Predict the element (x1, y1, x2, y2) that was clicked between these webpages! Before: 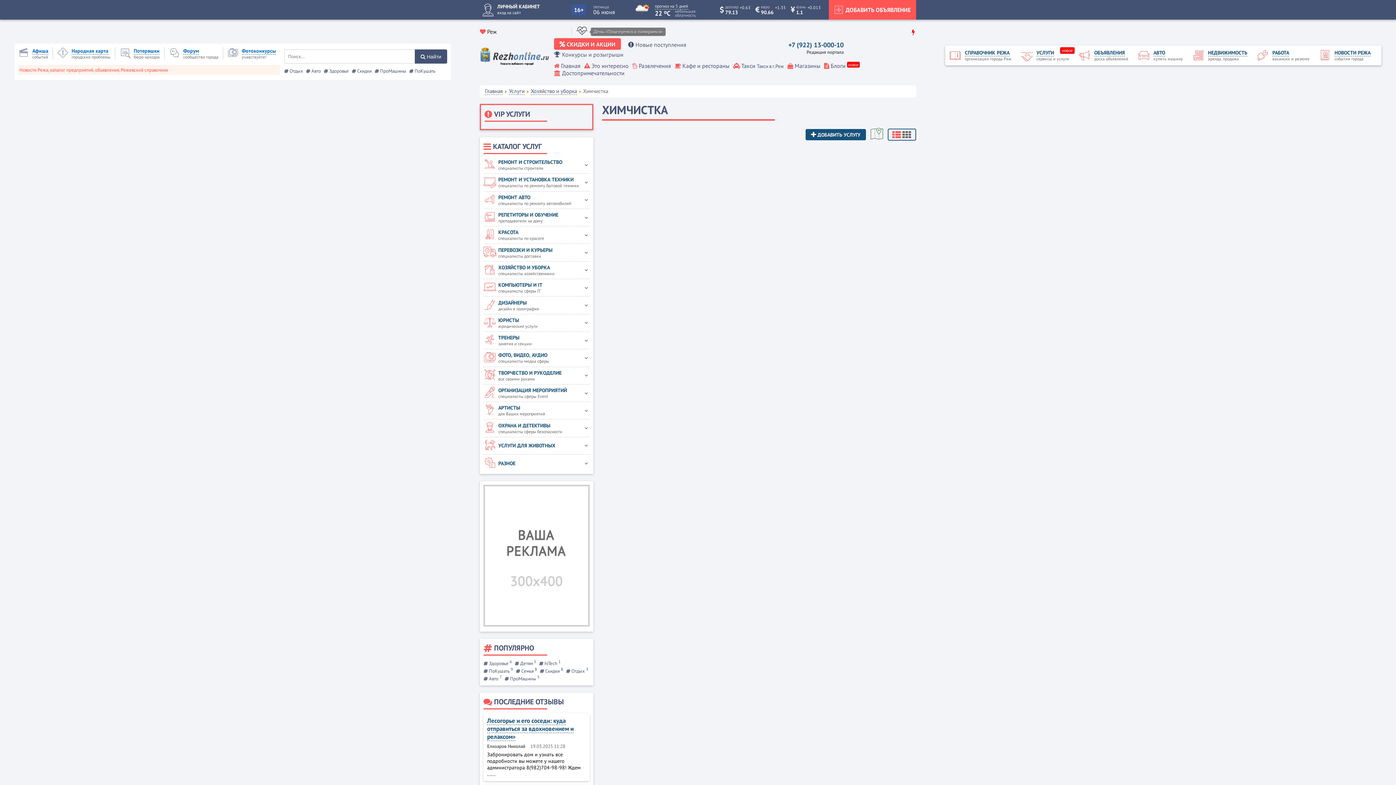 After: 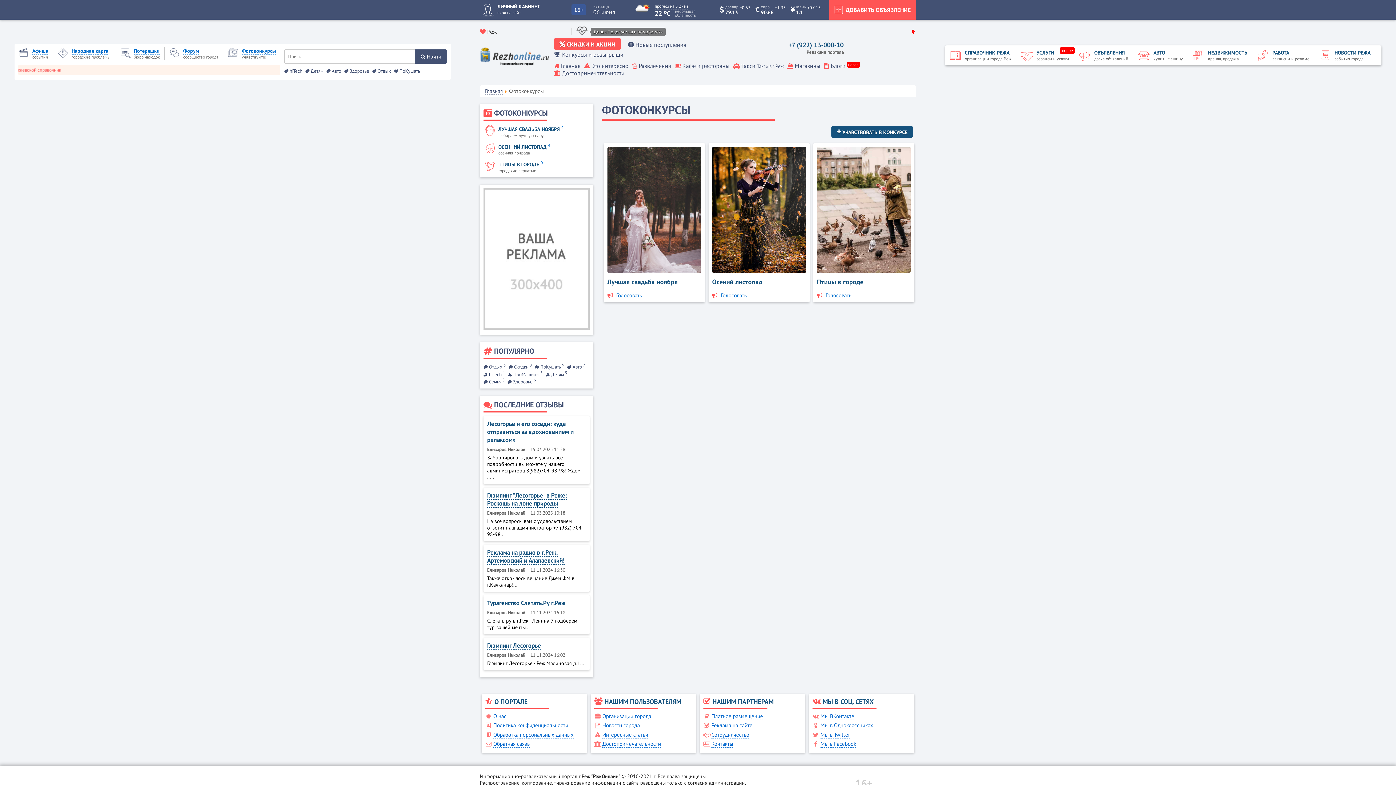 Action: label:  Фотоконкурсы
учавствуйте! bbox: (227, 49, 276, 56)